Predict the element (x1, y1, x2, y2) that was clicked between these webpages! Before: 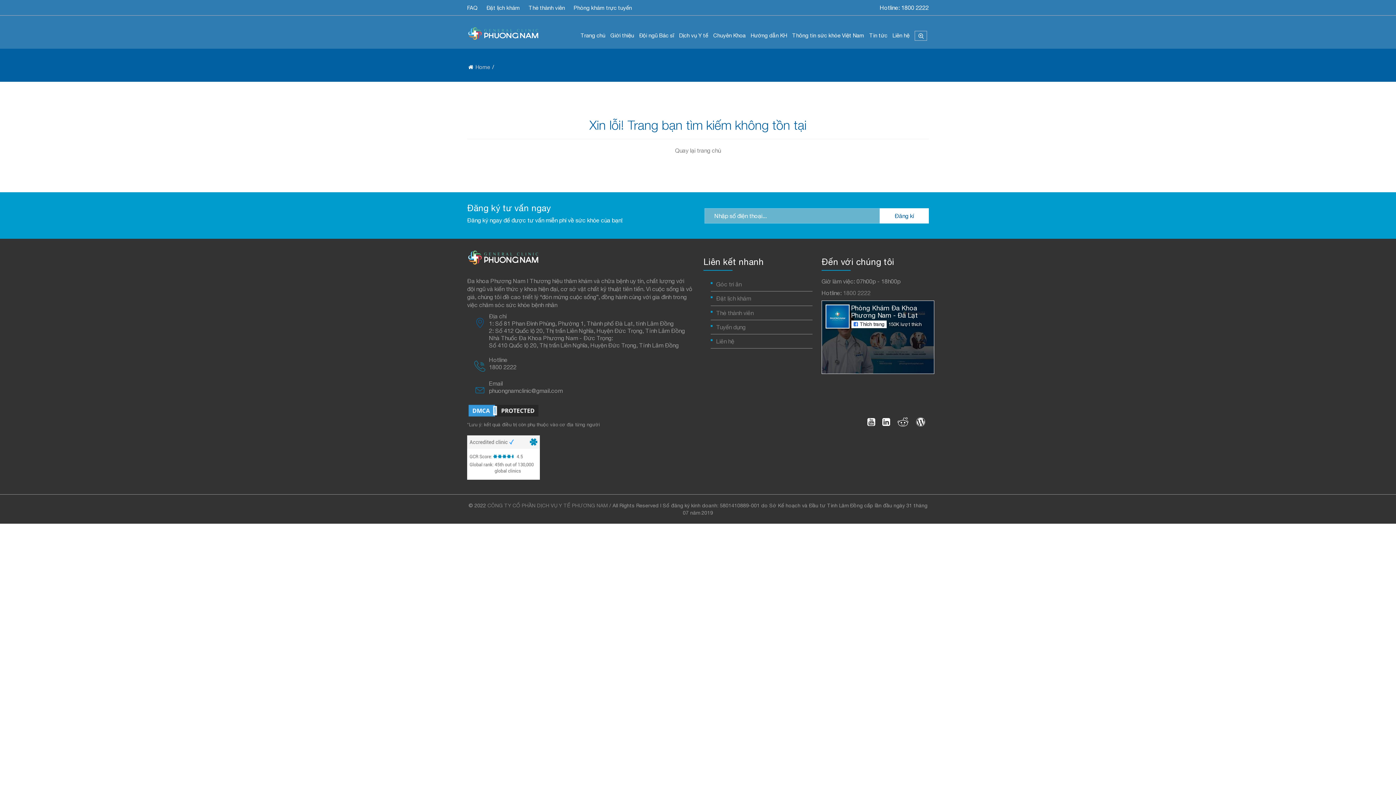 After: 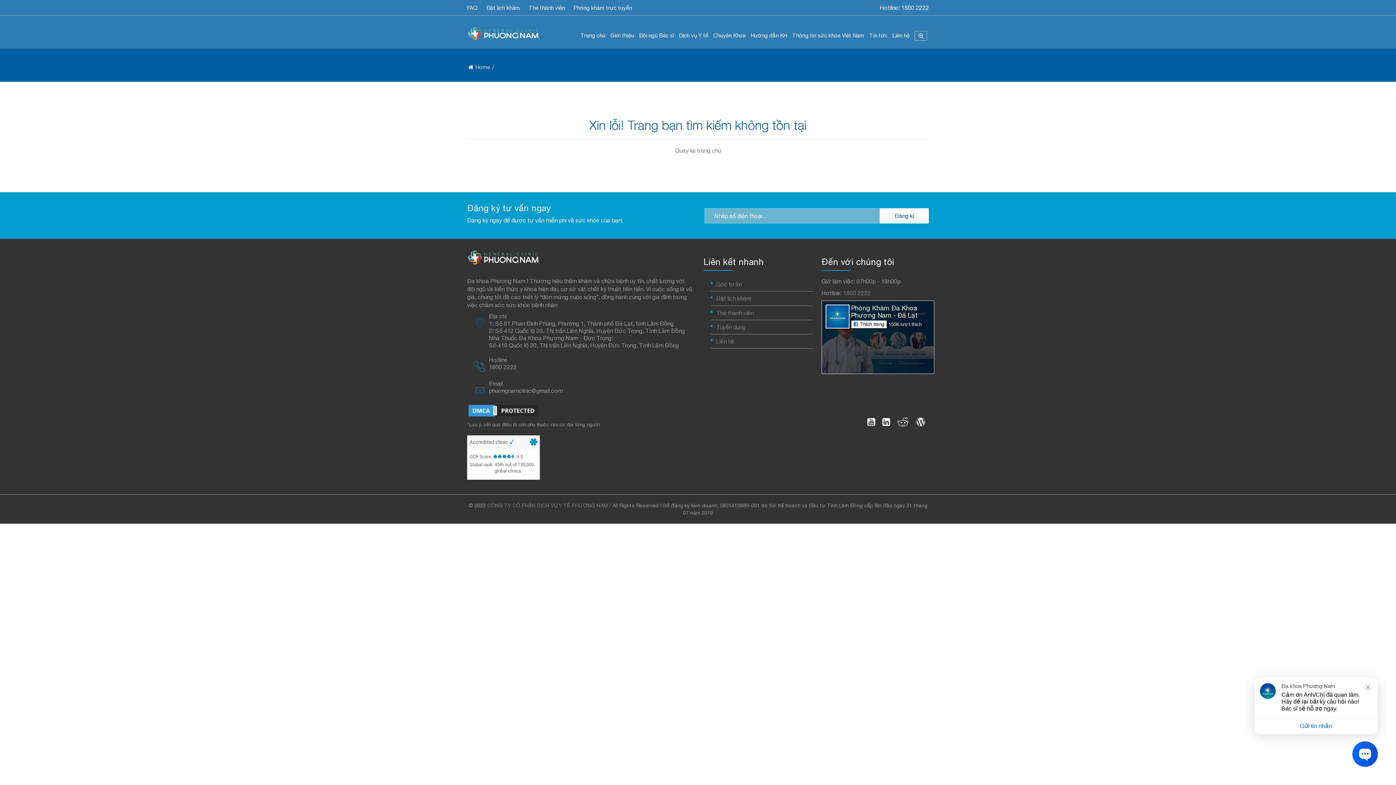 Action: label: 1800 2222 bbox: (489, 364, 516, 370)